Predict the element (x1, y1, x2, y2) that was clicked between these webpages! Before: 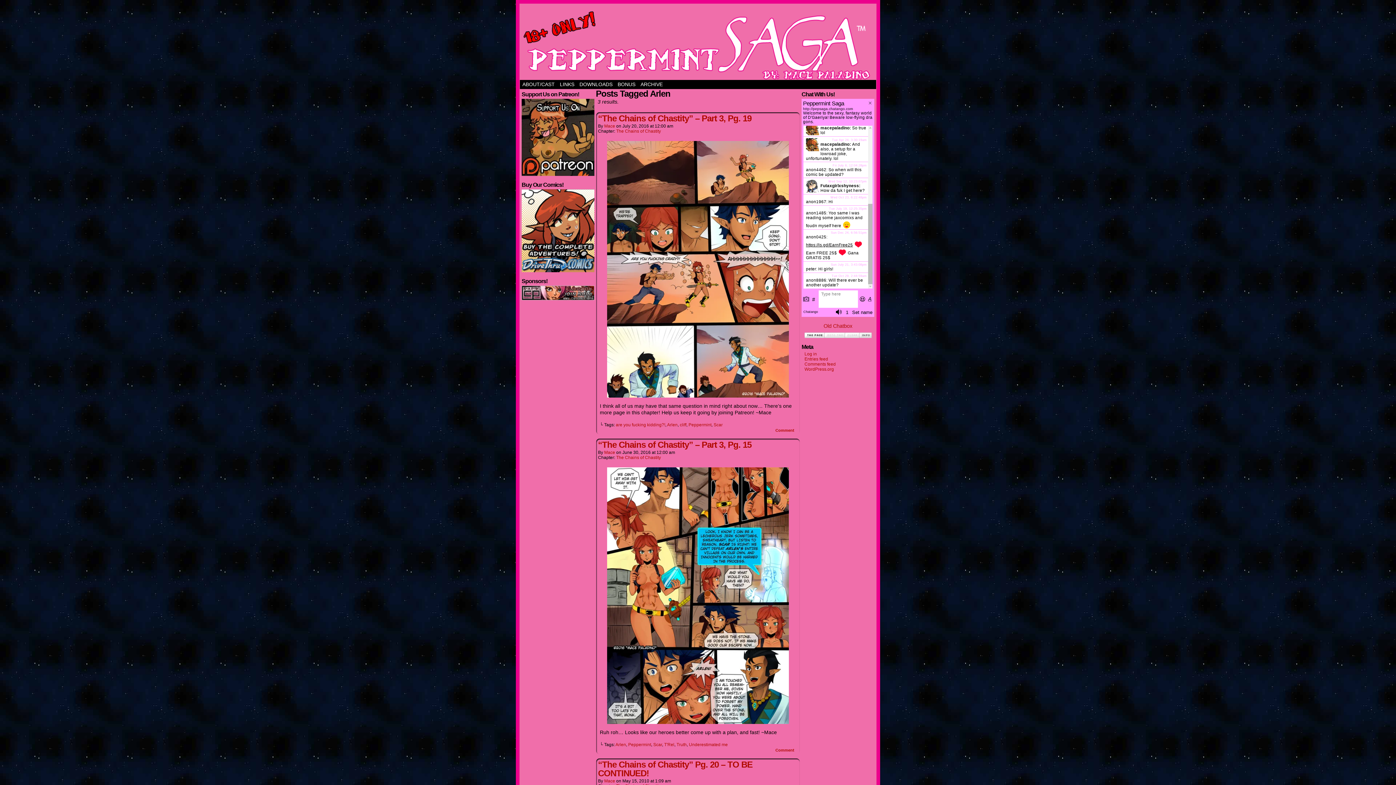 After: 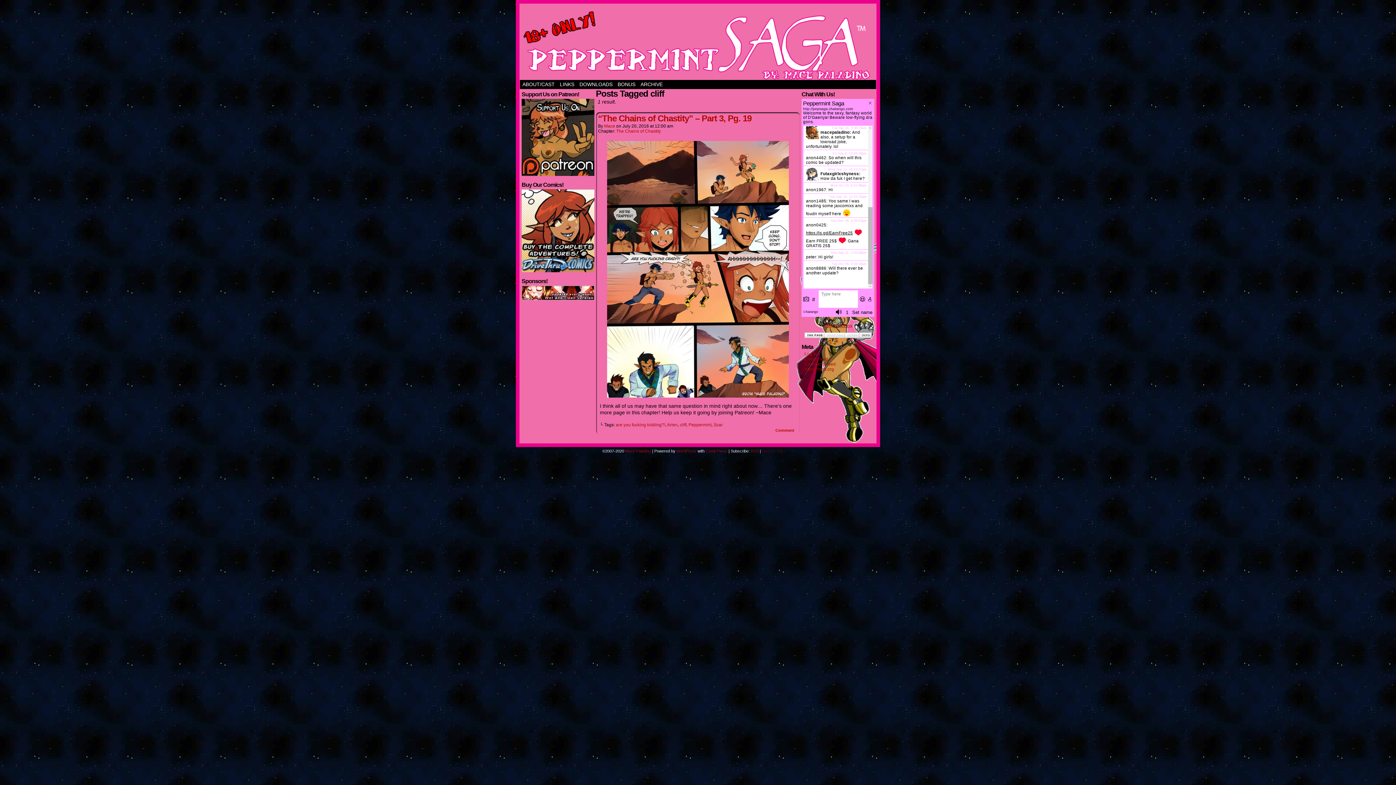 Action: label: cliff bbox: (680, 422, 686, 427)